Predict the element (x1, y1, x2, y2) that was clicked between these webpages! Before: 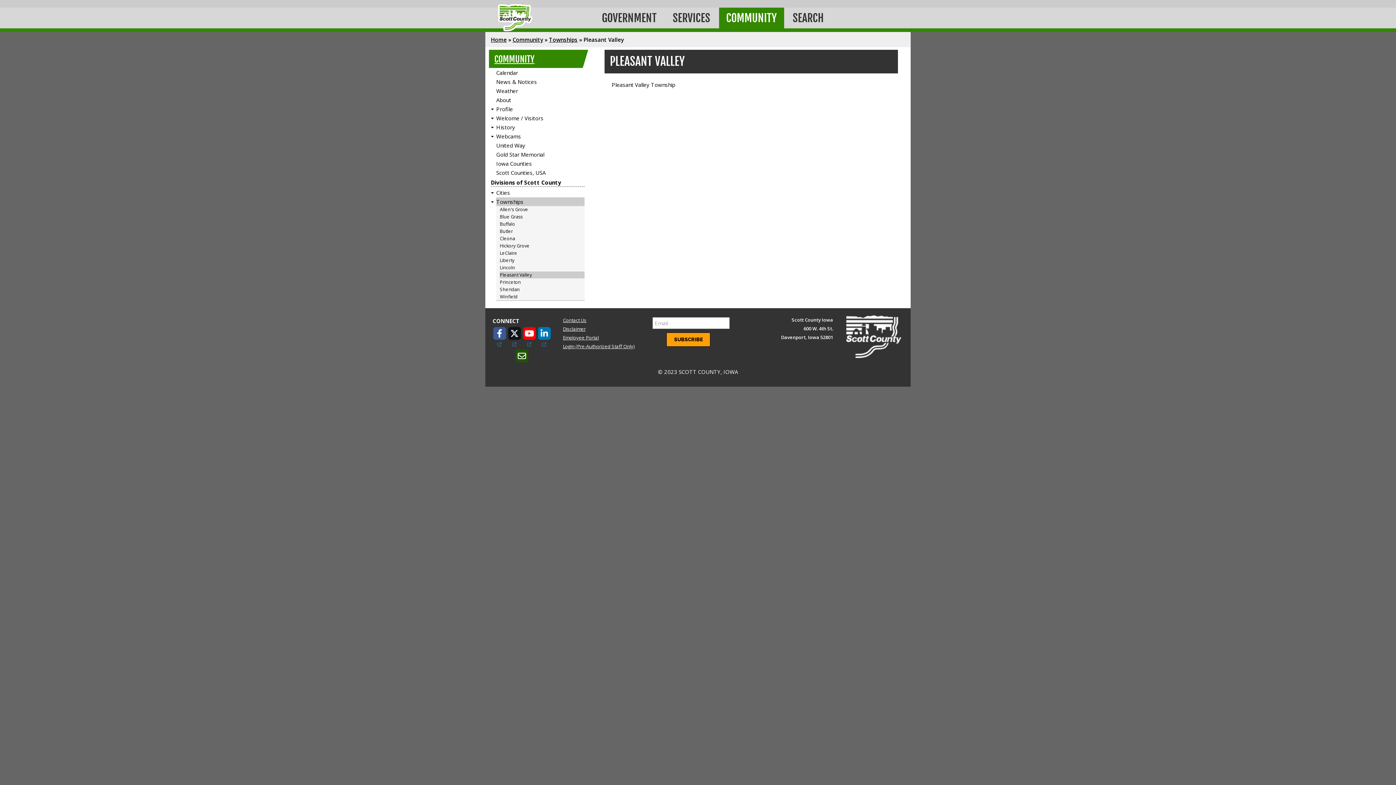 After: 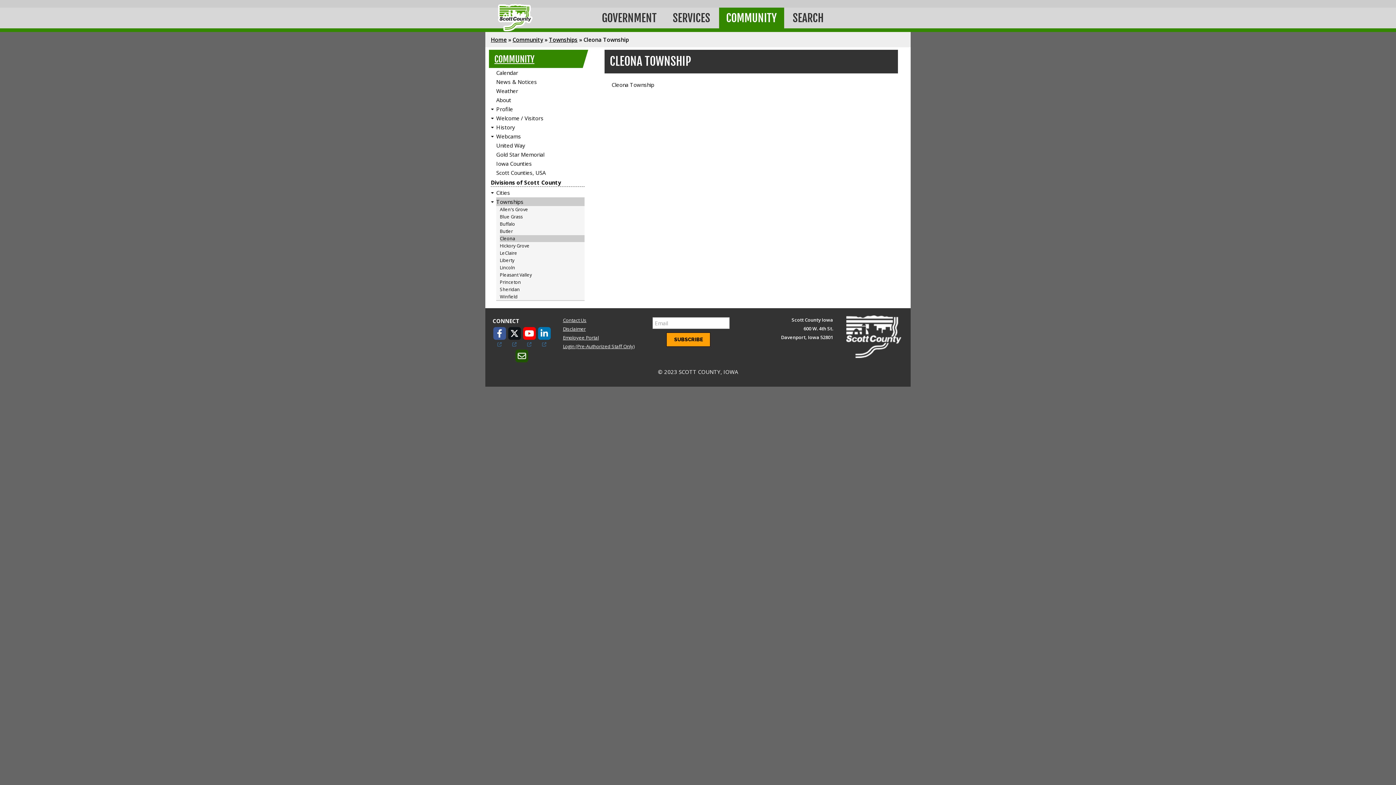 Action: bbox: (500, 235, 515, 241) label: Cleona